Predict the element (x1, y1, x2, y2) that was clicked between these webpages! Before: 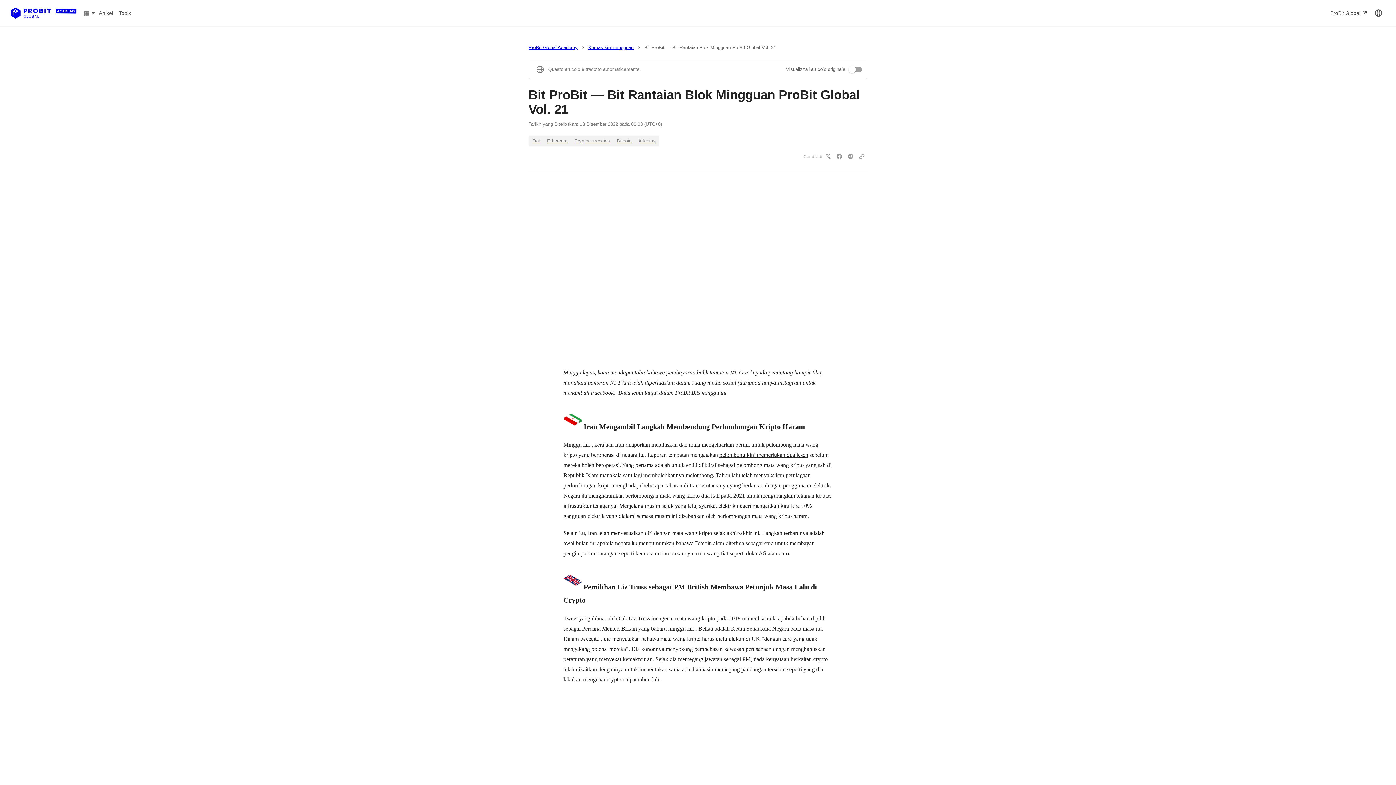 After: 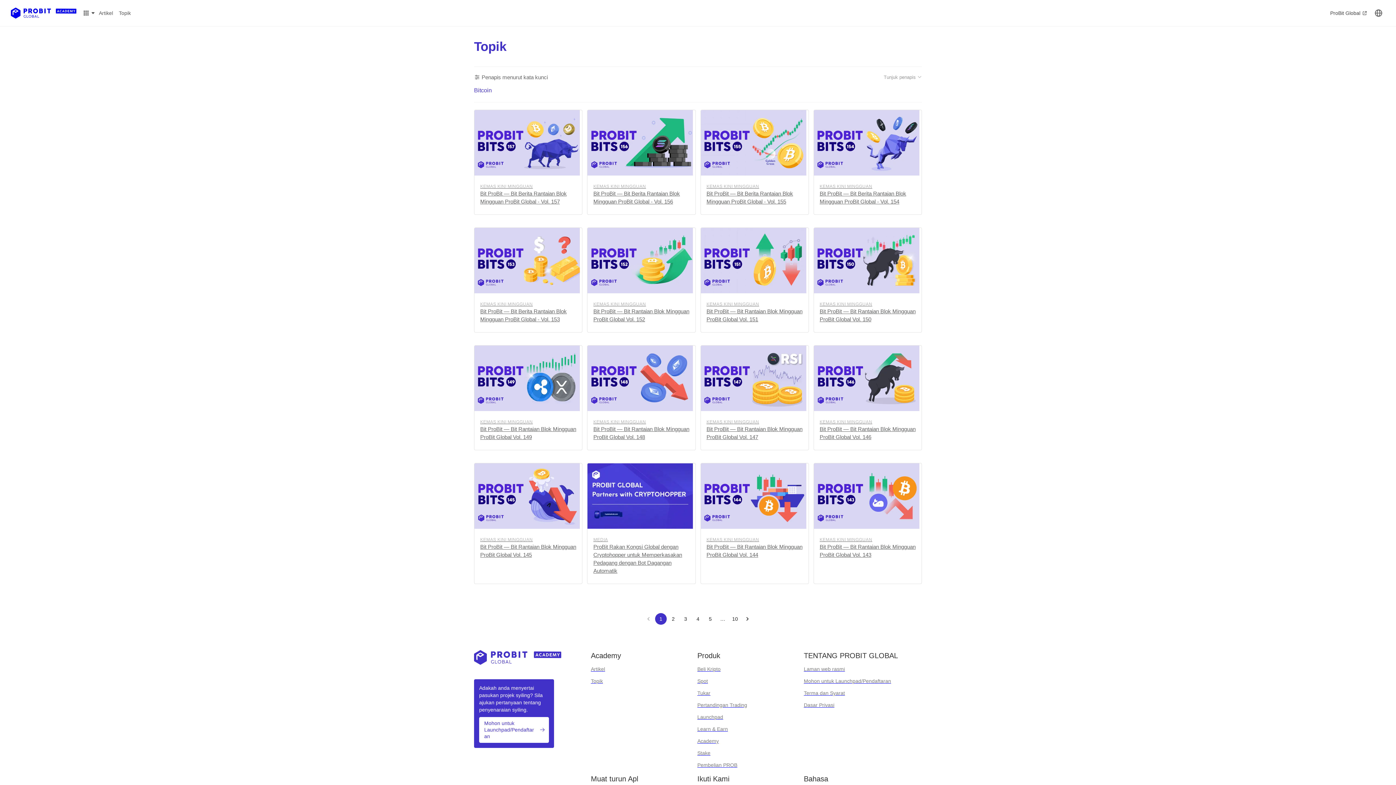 Action: bbox: (613, 135, 635, 146) label: Bitcoin